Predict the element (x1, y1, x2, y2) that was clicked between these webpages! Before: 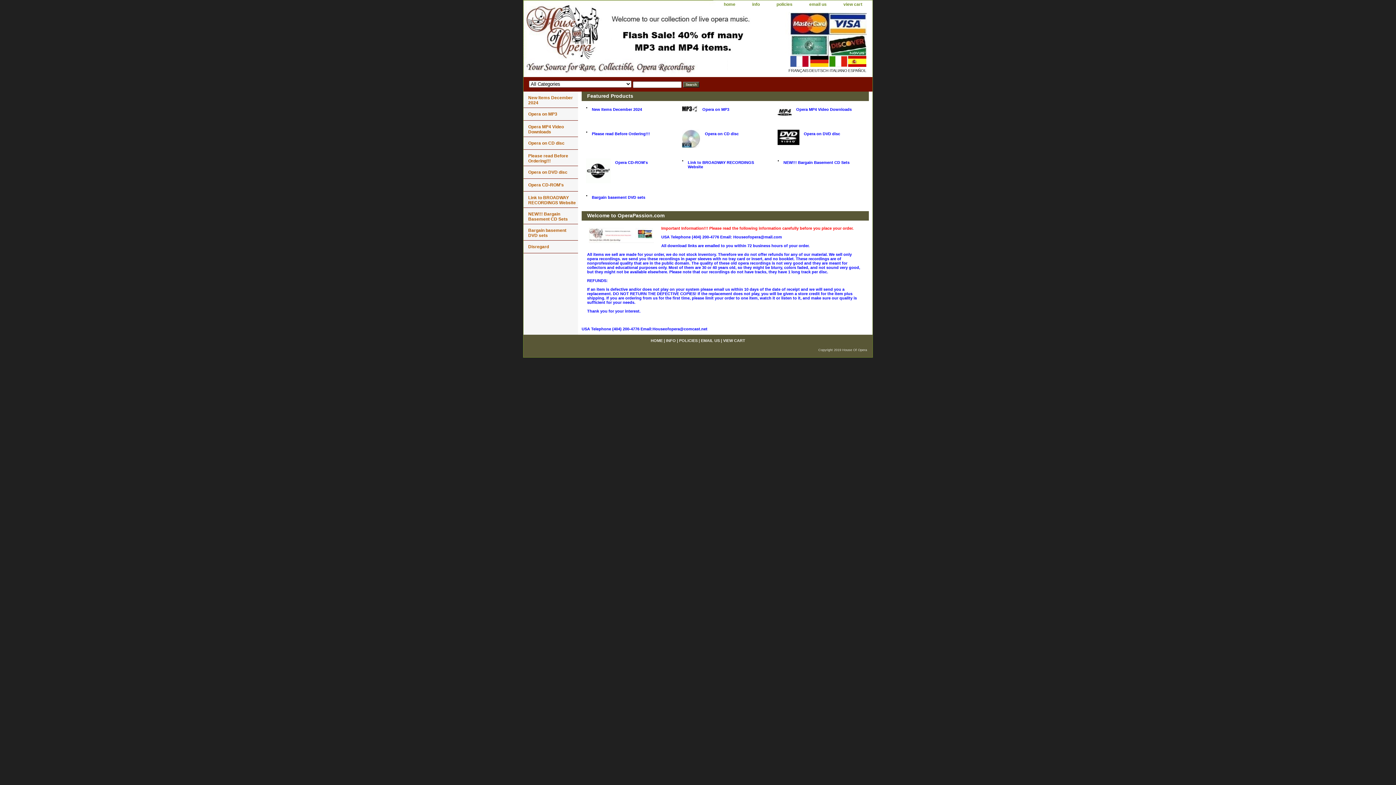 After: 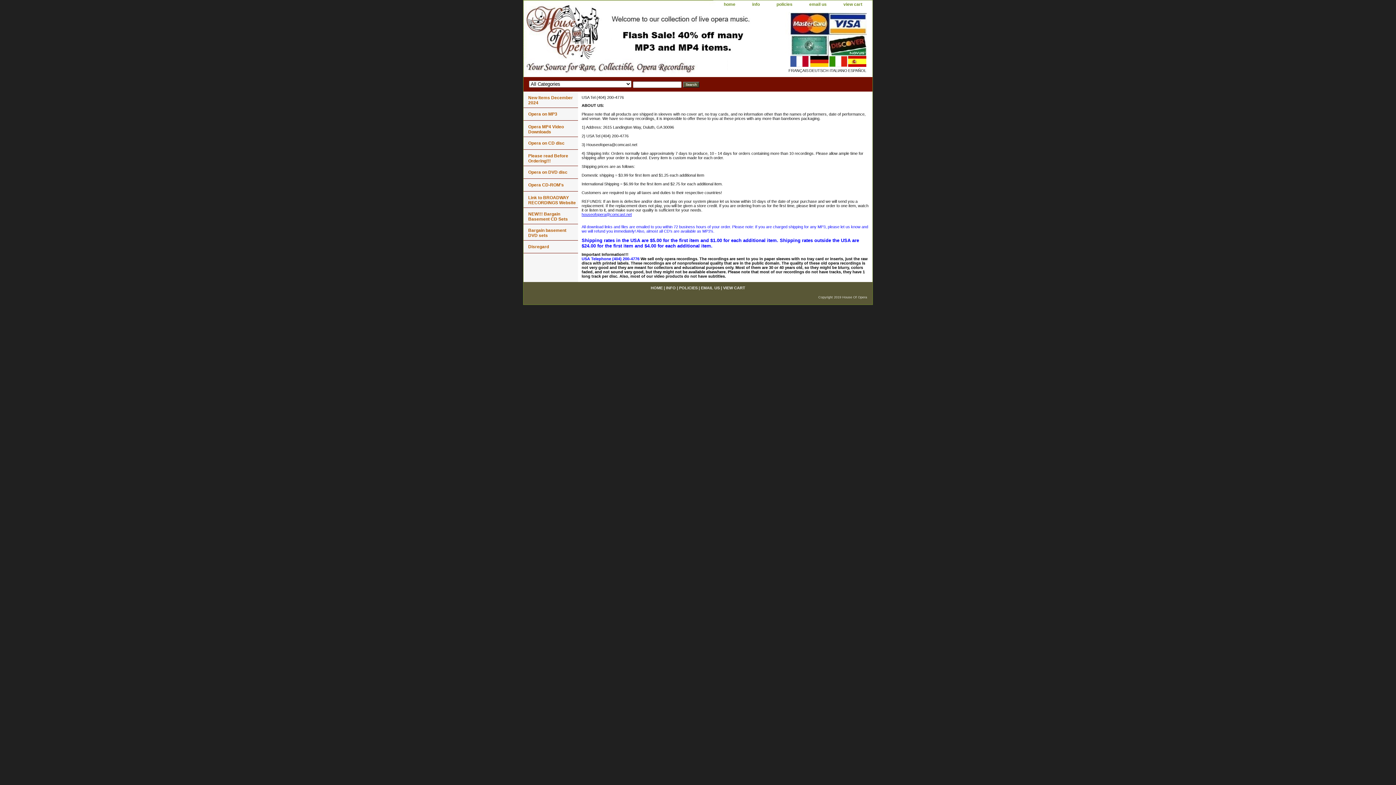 Action: bbox: (745, 0, 767, 9) label: info